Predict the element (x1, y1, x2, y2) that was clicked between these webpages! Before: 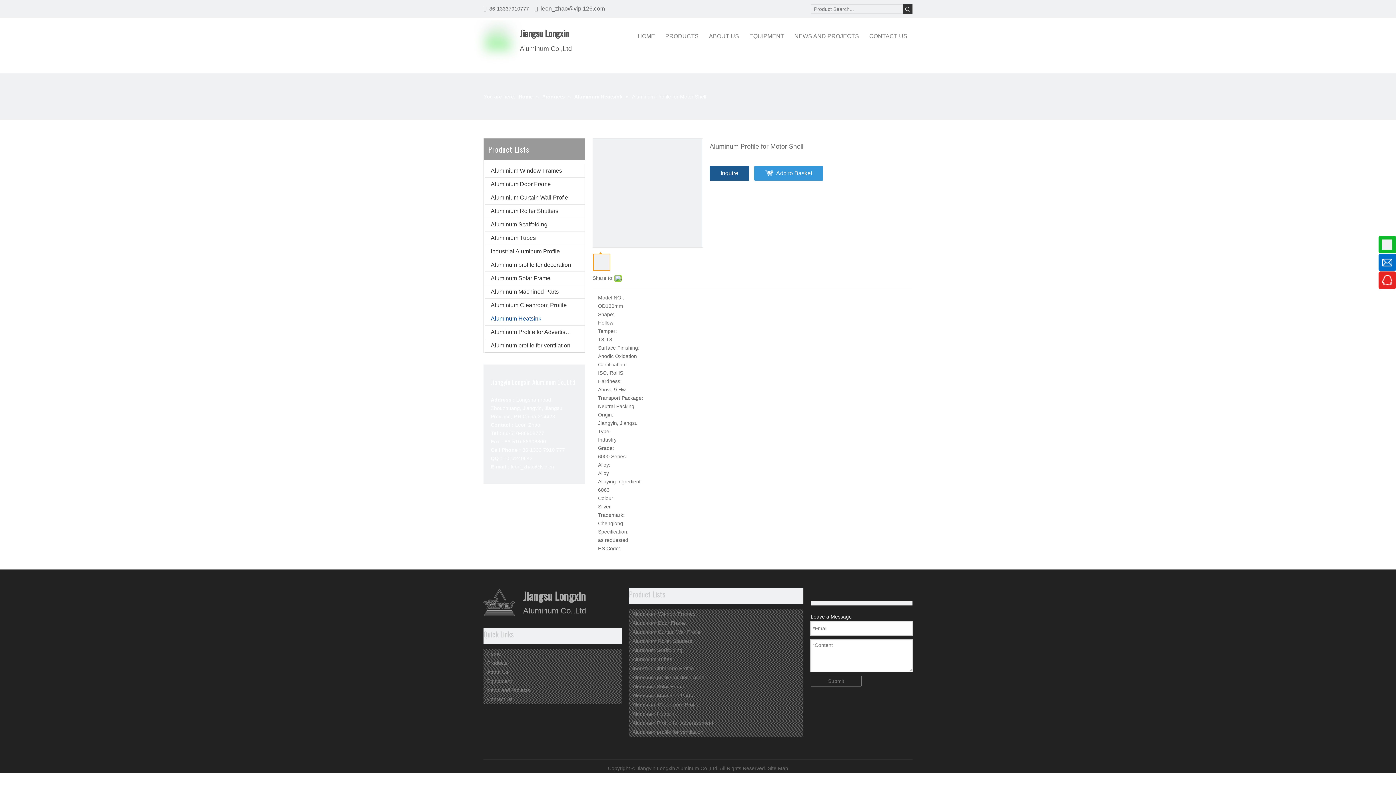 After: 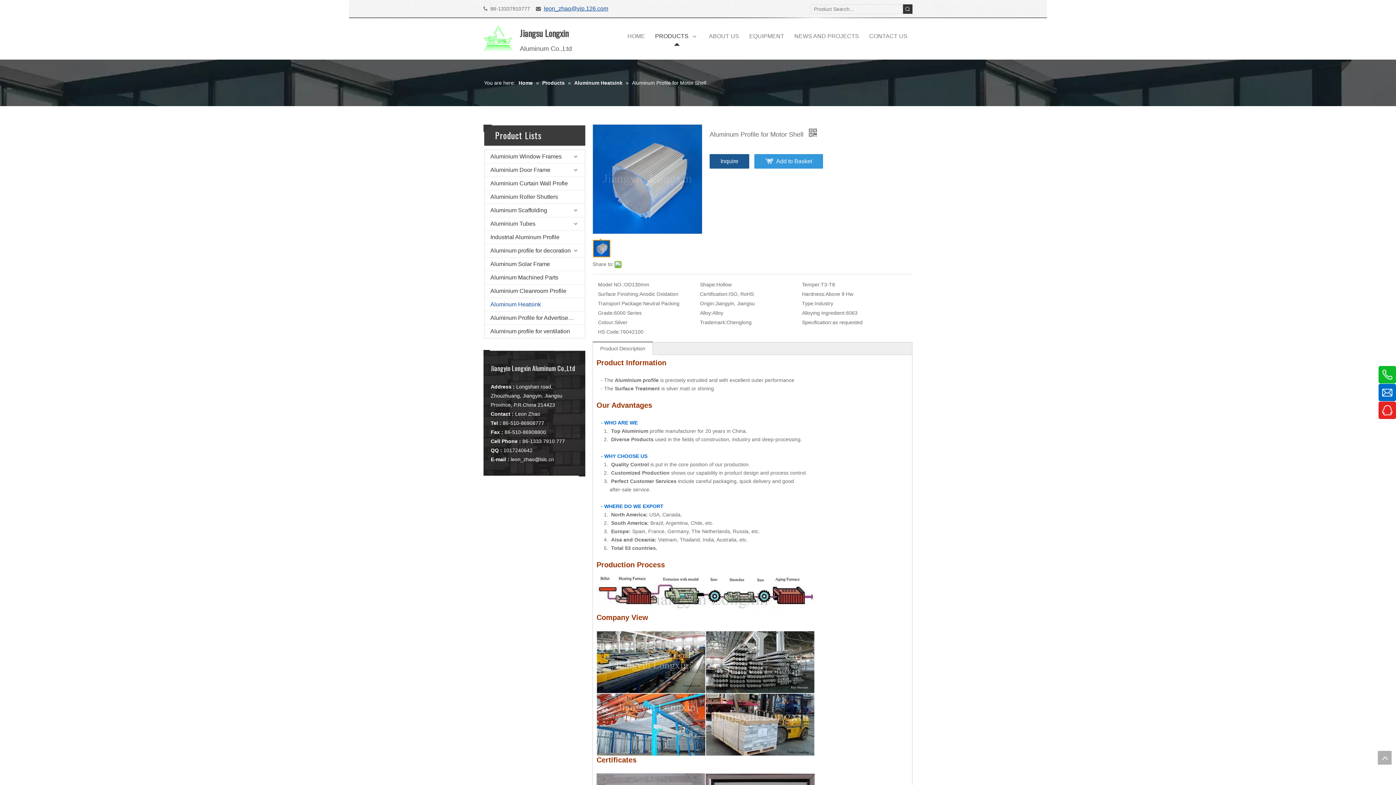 Action: bbox: (540, 5, 605, 11) label: leon_zhao@vip.126.com